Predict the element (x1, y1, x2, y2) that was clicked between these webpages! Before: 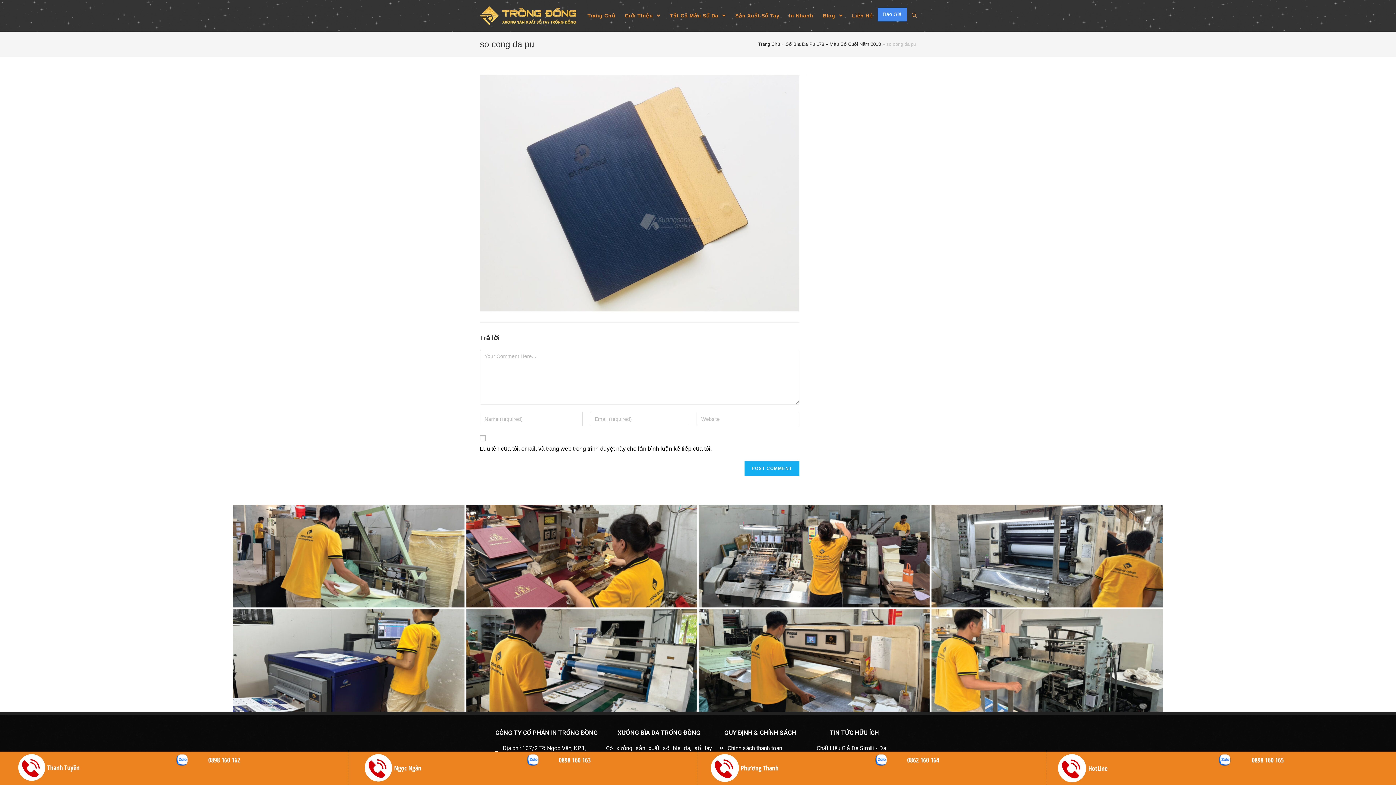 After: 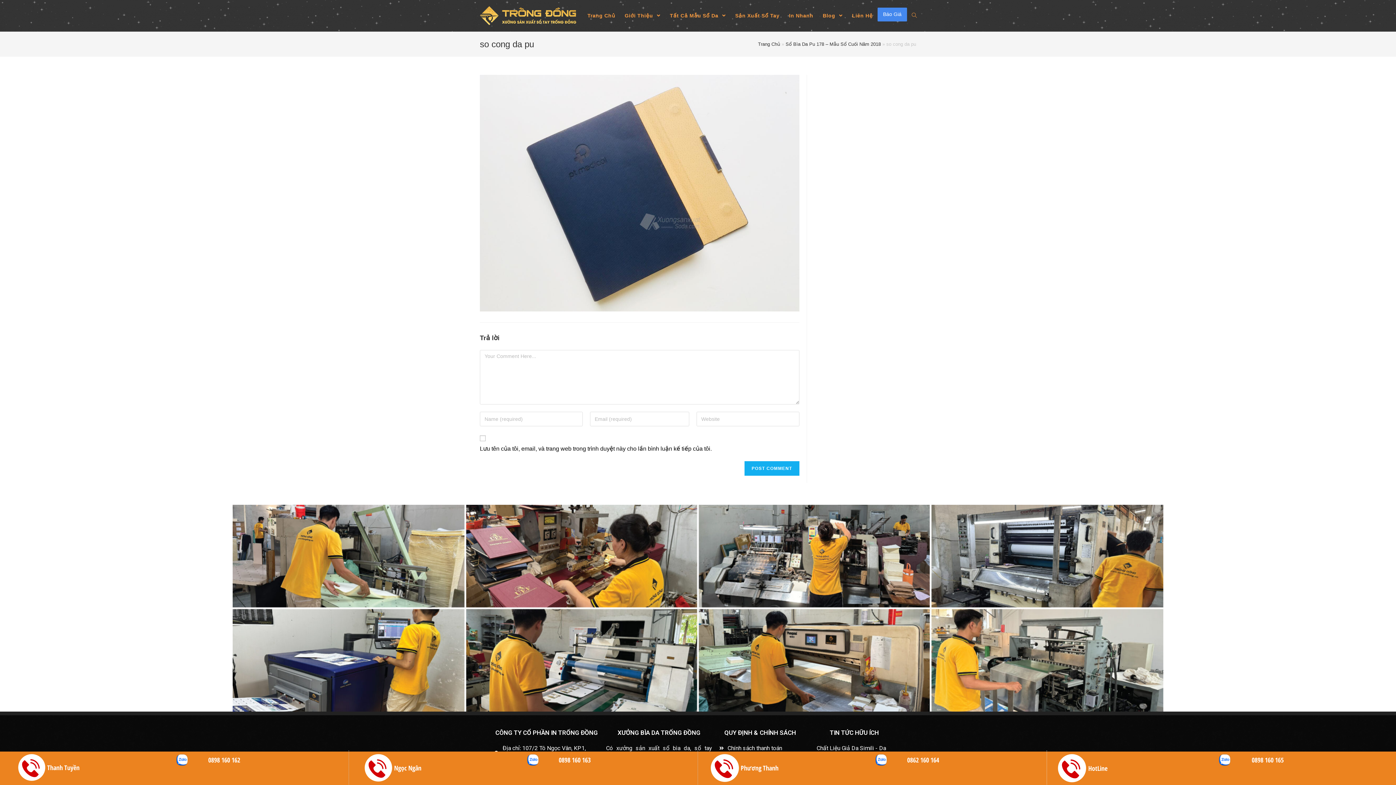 Action: bbox: (1219, 756, 1230, 762)